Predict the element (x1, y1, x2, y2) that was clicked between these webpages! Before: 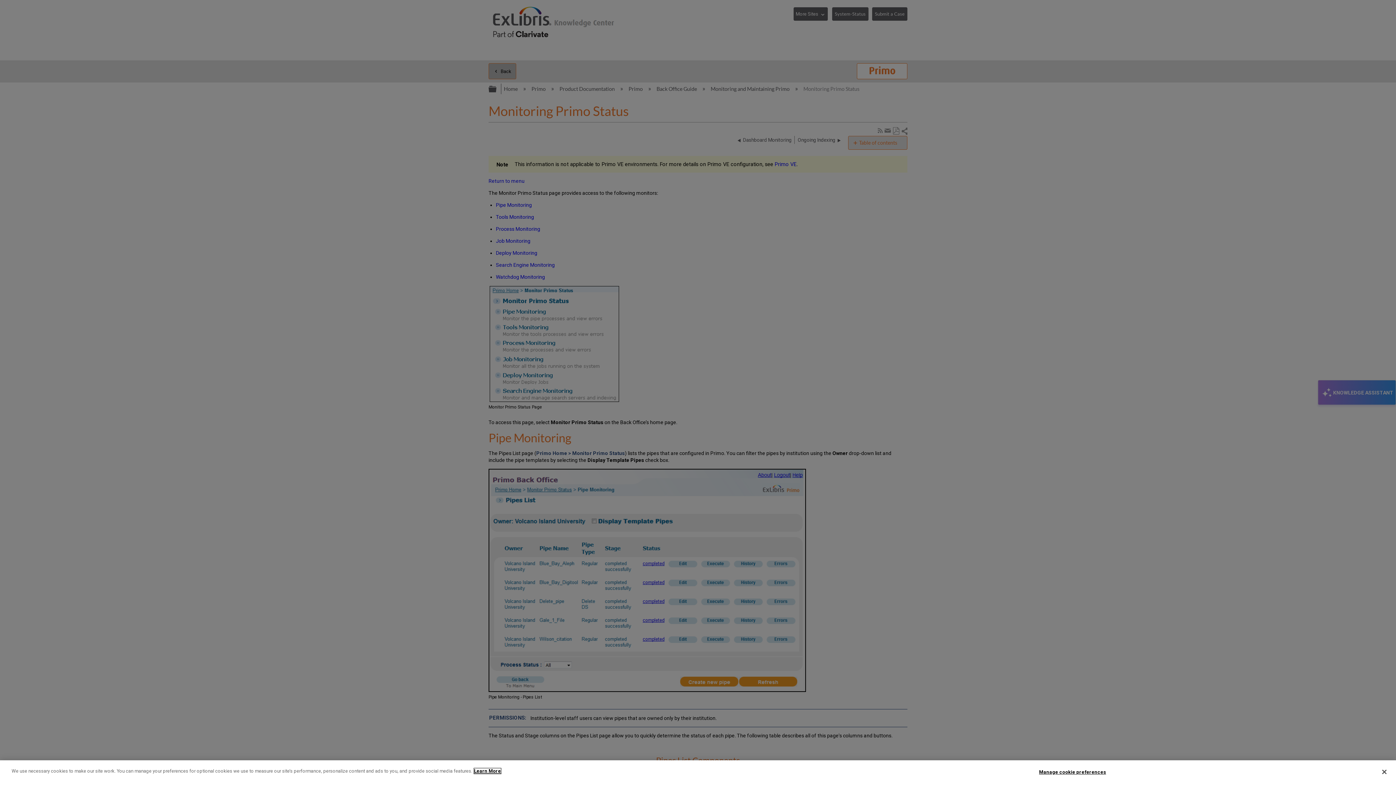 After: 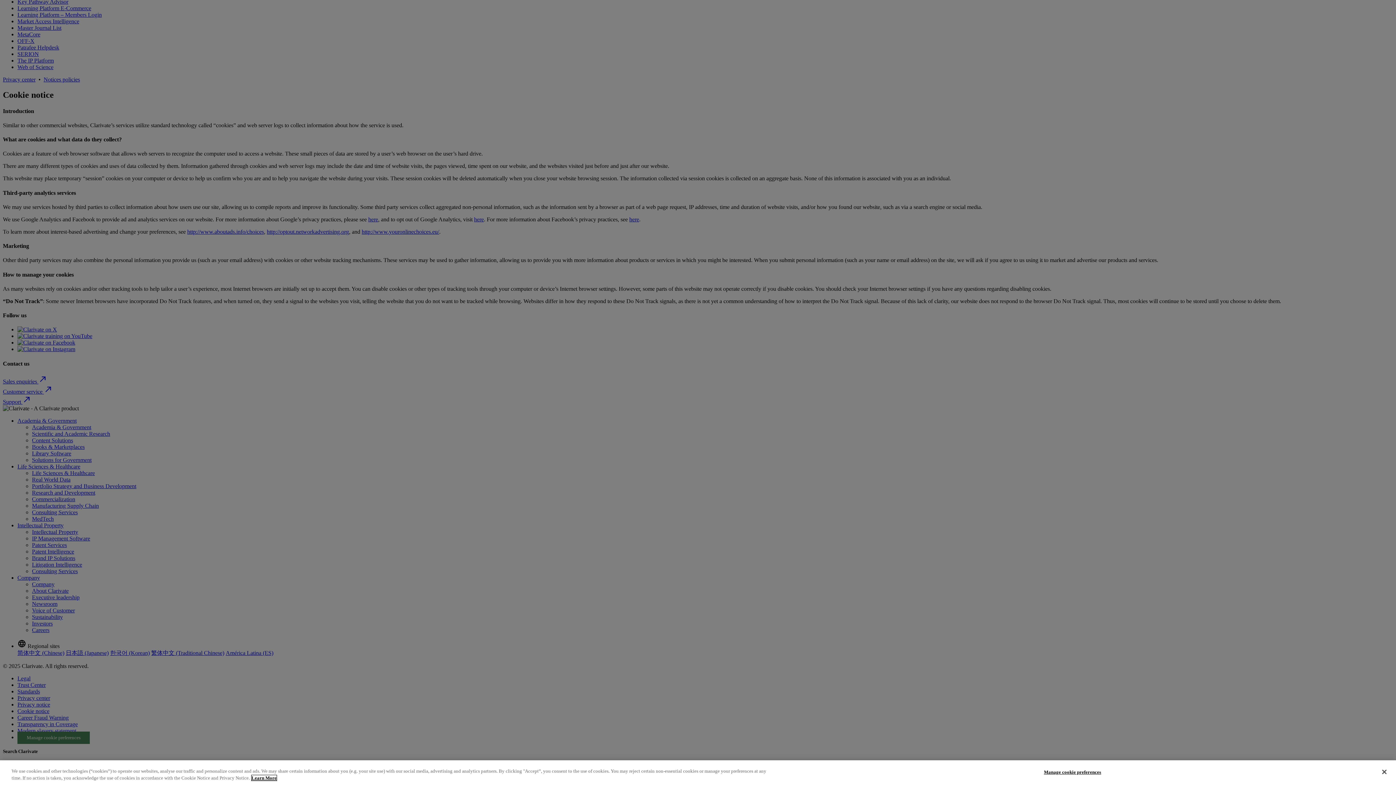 Action: bbox: (474, 768, 501, 774) label: More information about your privacy